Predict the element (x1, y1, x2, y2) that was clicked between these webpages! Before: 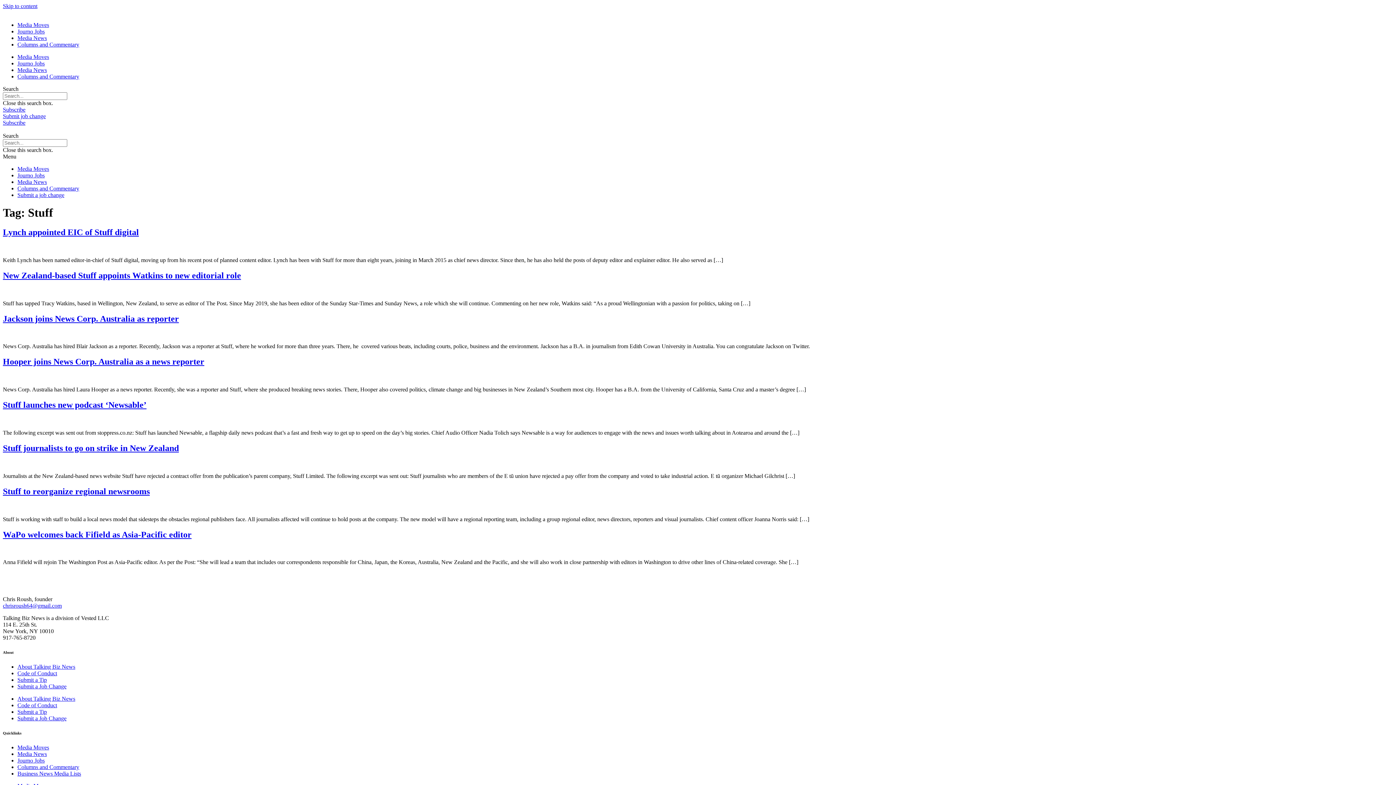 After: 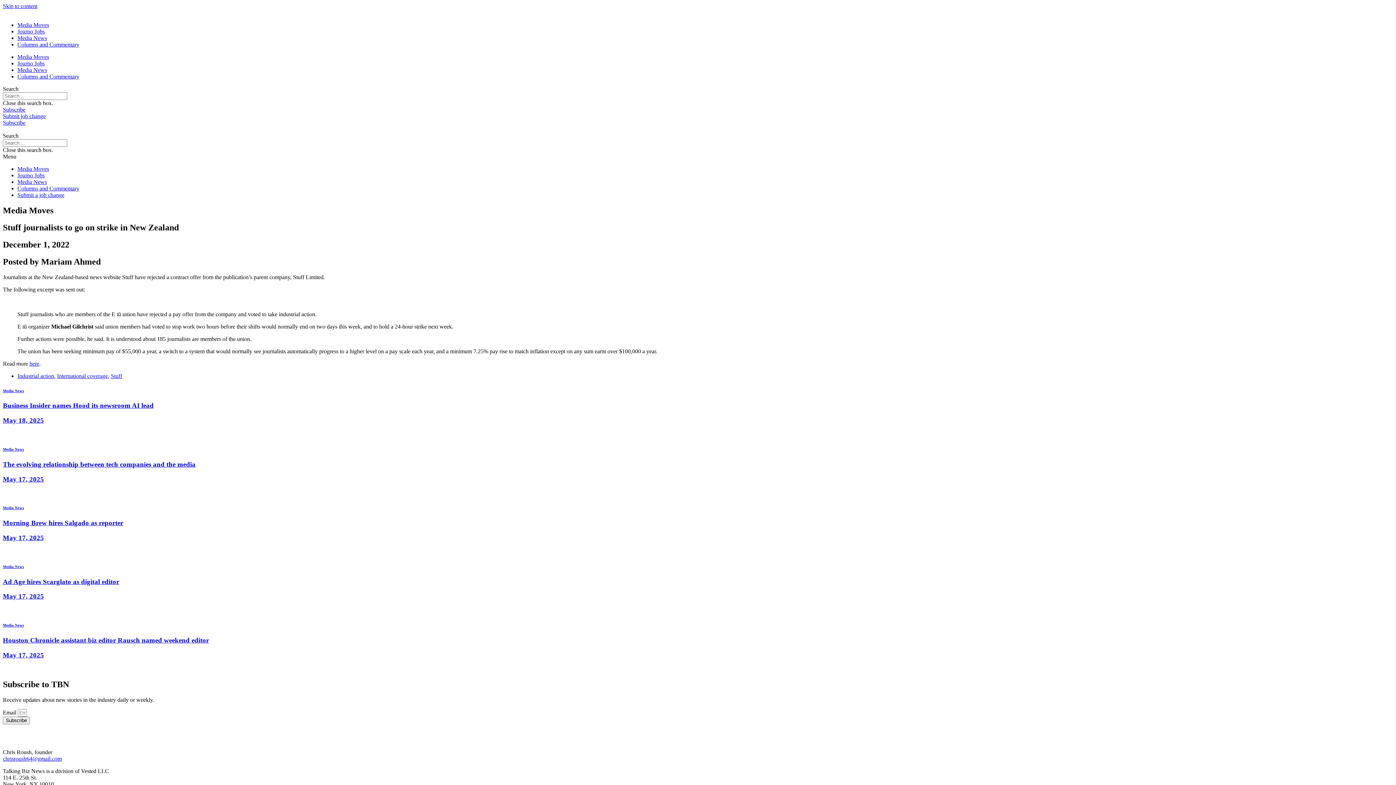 Action: label: Stuff journalists to go on strike in New Zealand bbox: (2, 443, 178, 453)